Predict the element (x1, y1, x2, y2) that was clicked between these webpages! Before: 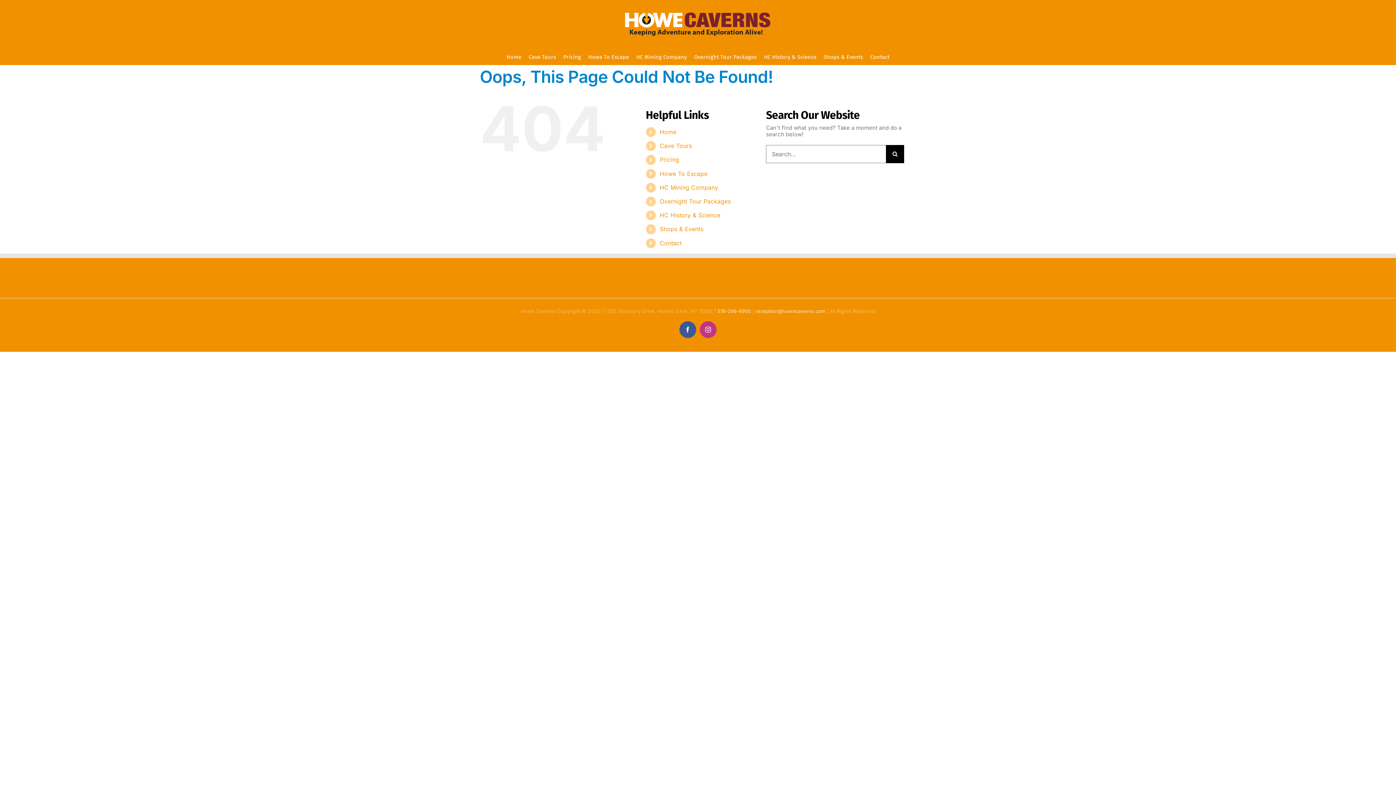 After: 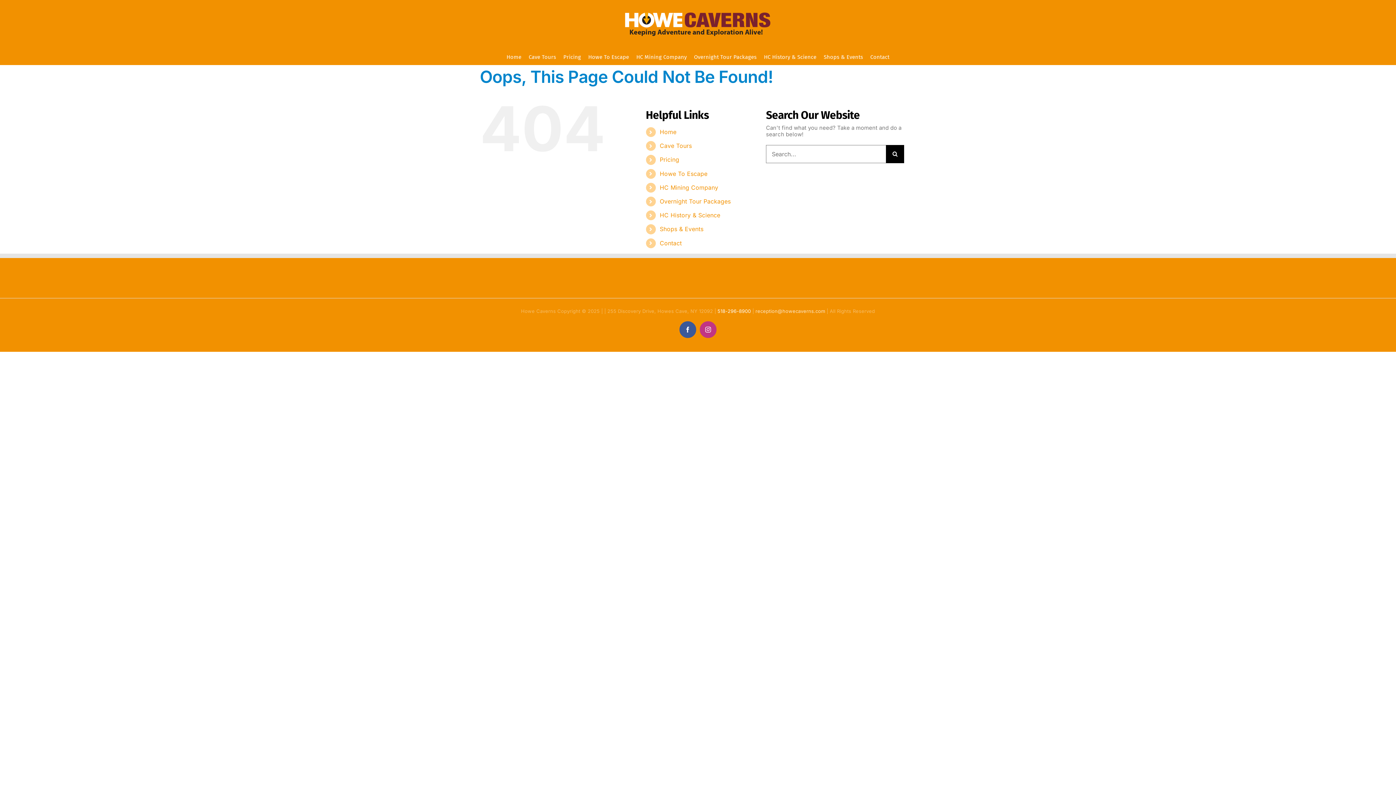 Action: bbox: (717, 308, 751, 314) label: 518-296-8900